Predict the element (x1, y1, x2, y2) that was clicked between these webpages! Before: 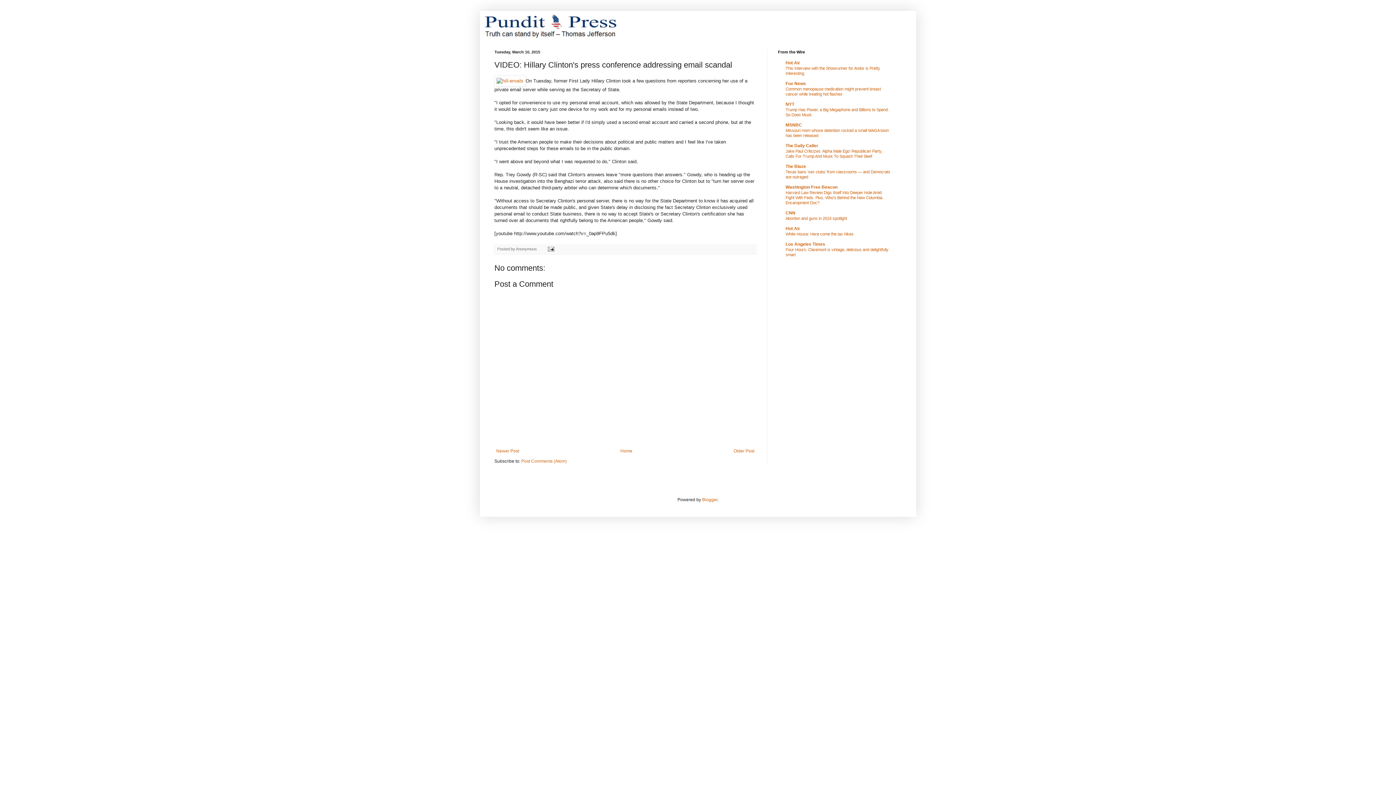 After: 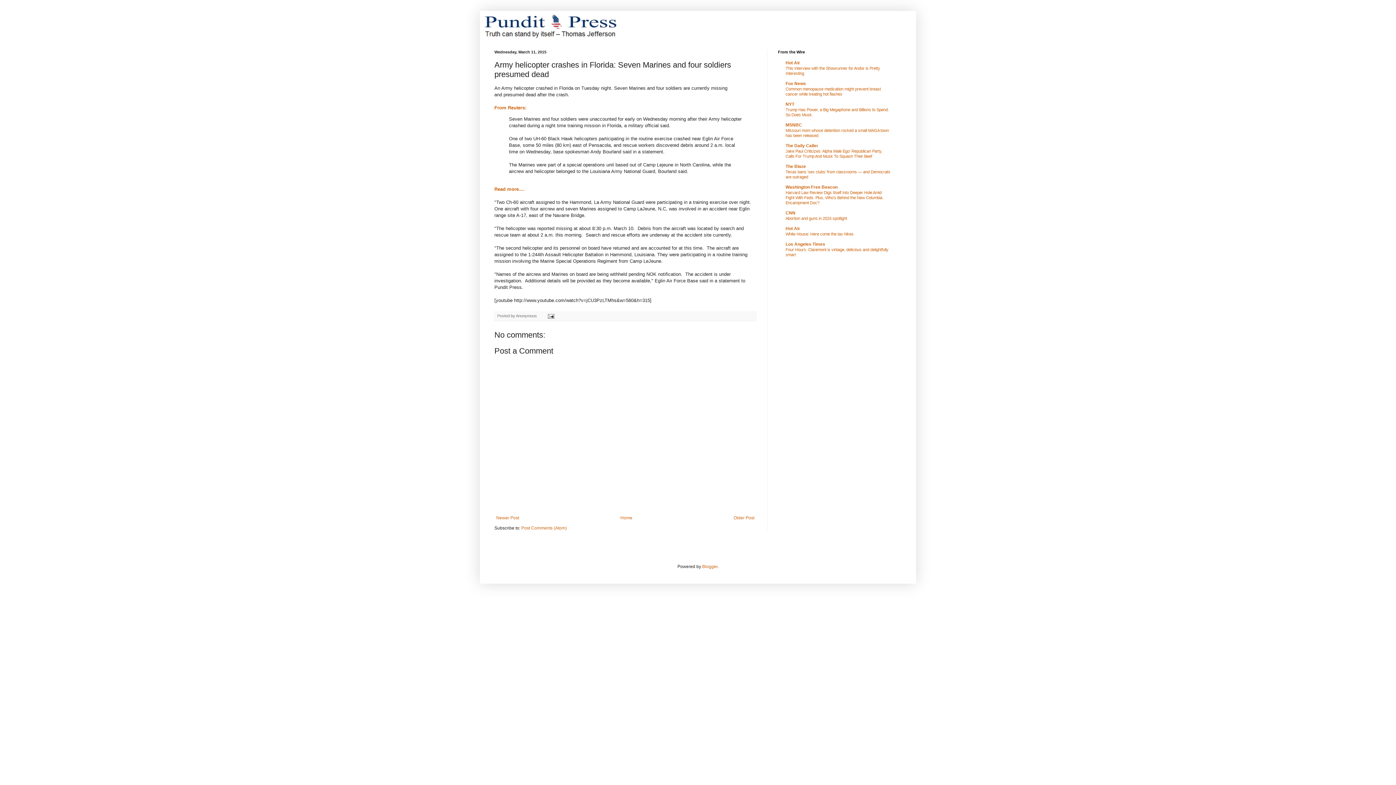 Action: bbox: (494, 446, 521, 455) label: Newer Post